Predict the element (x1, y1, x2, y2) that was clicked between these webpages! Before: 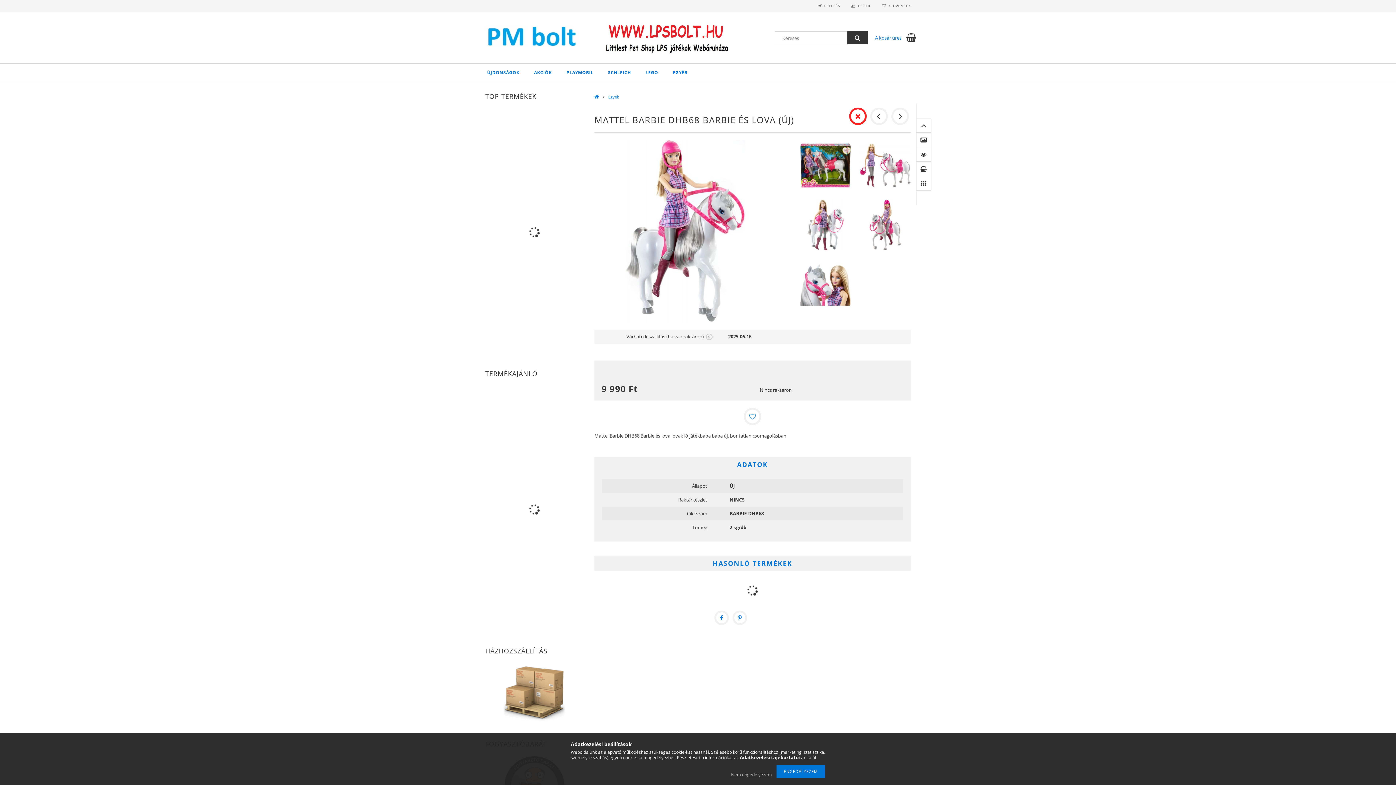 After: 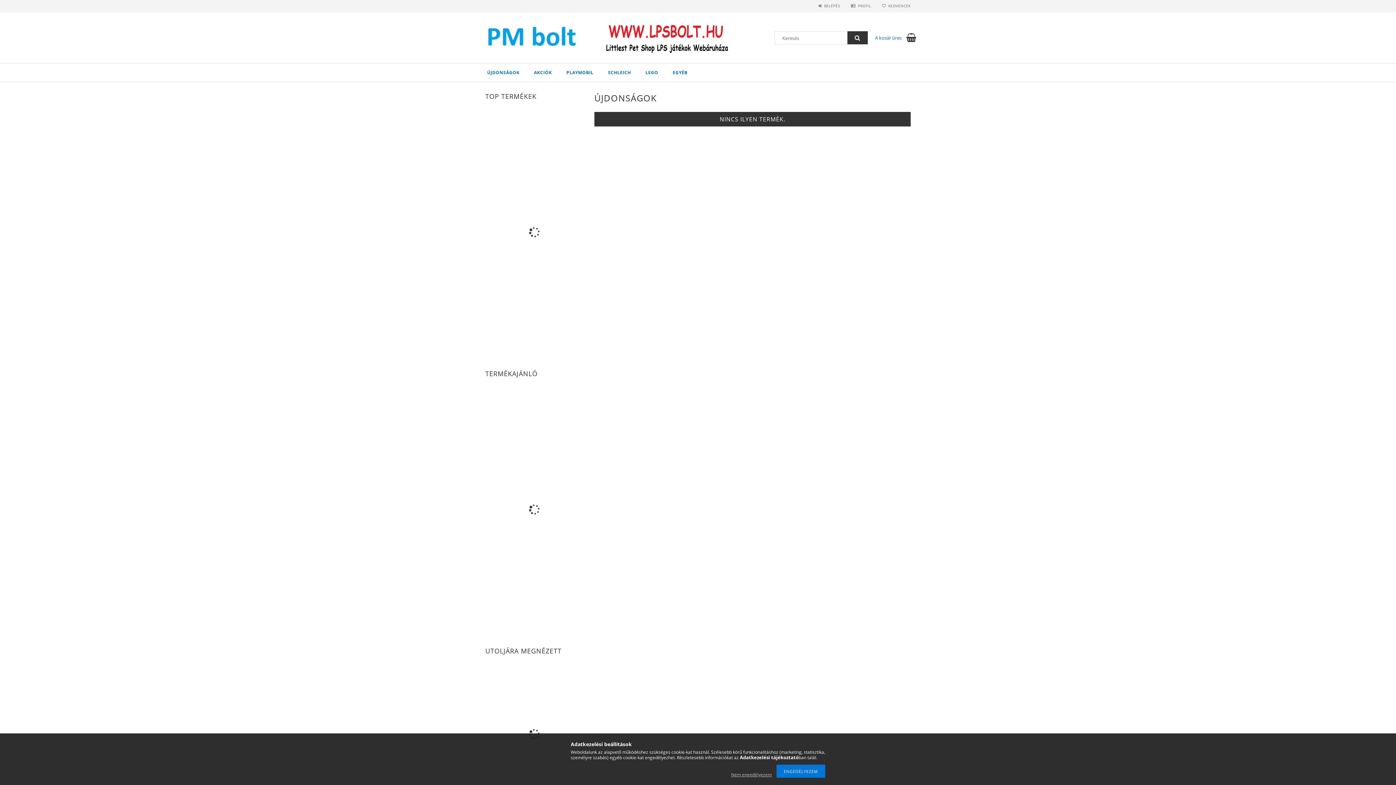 Action: label: ÚJDONSÁGOK bbox: (480, 63, 526, 81)